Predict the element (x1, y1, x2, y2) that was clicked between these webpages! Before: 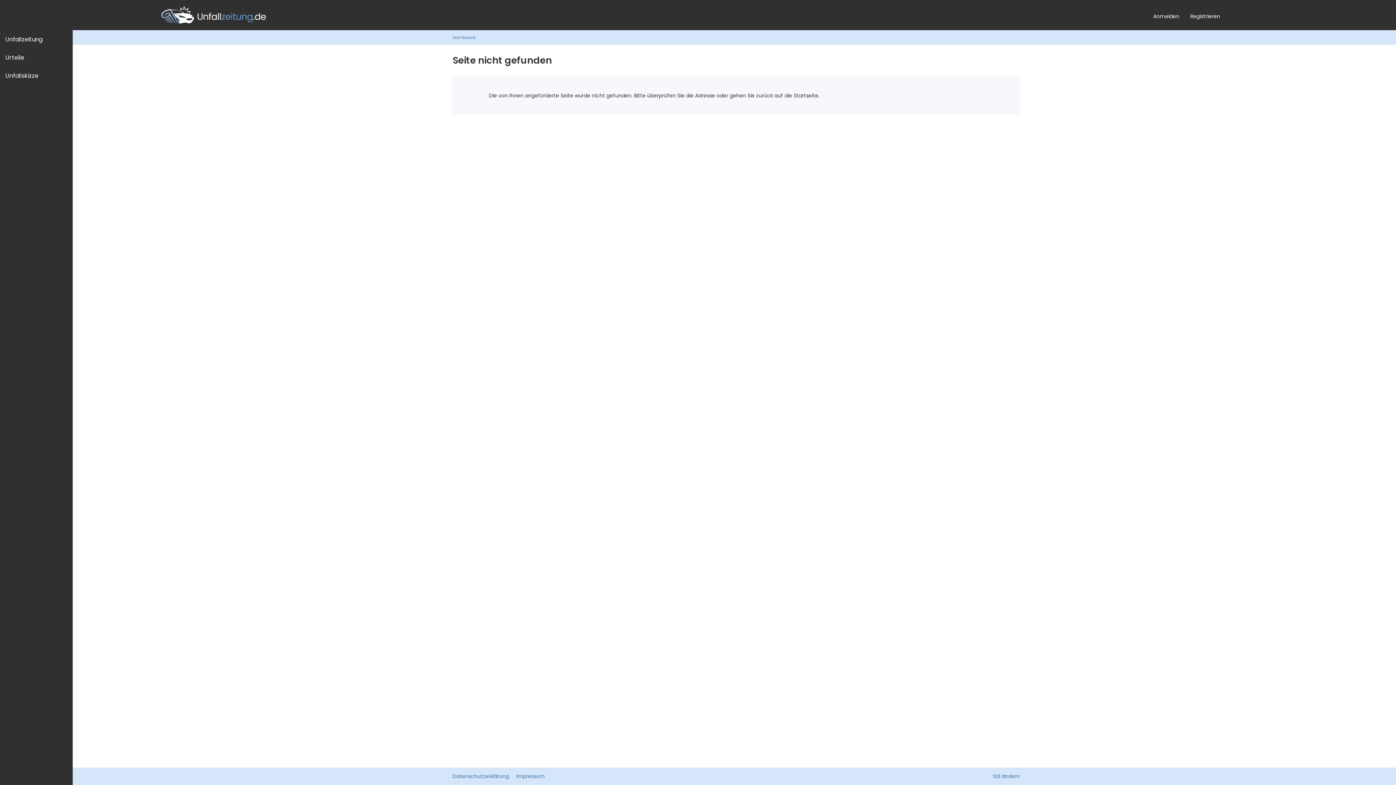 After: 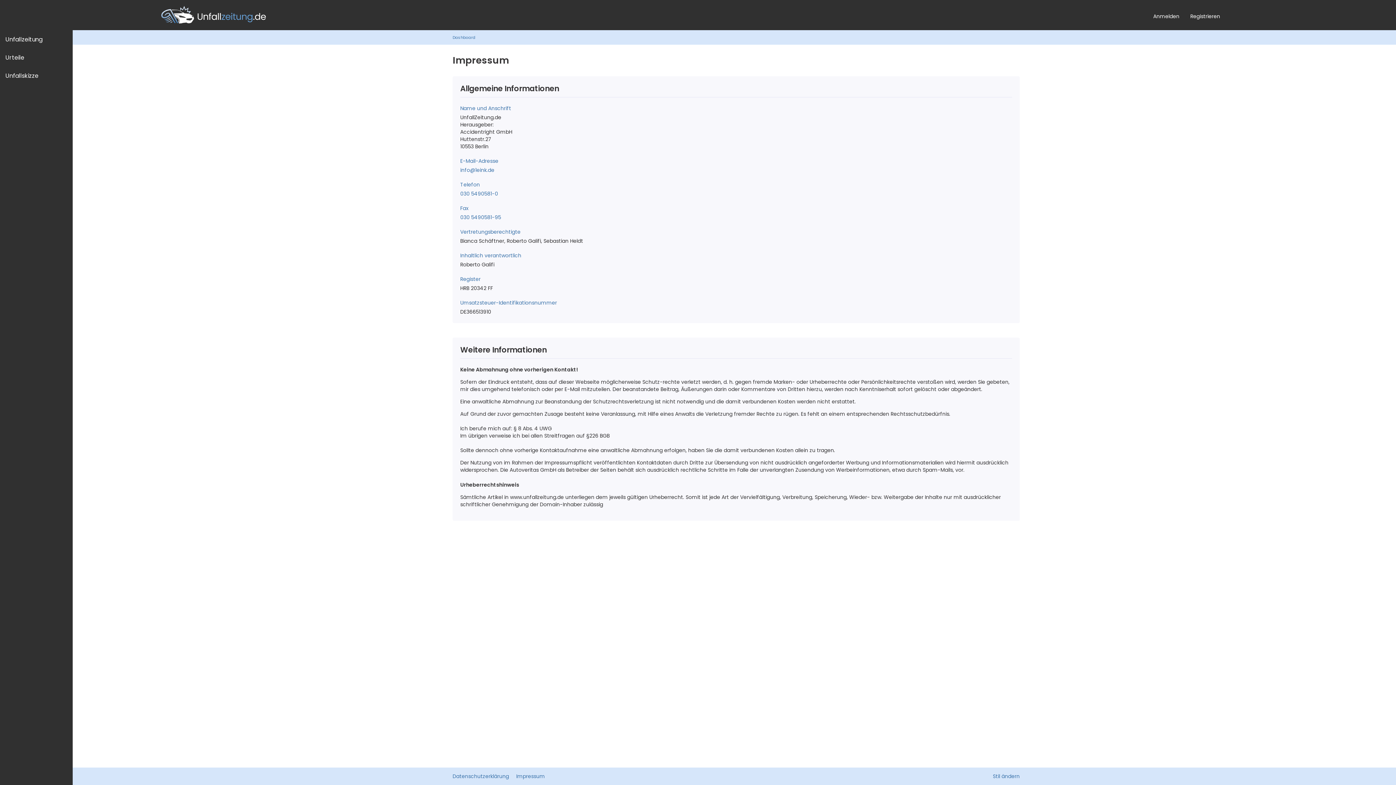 Action: label: Impressum bbox: (516, 773, 545, 780)